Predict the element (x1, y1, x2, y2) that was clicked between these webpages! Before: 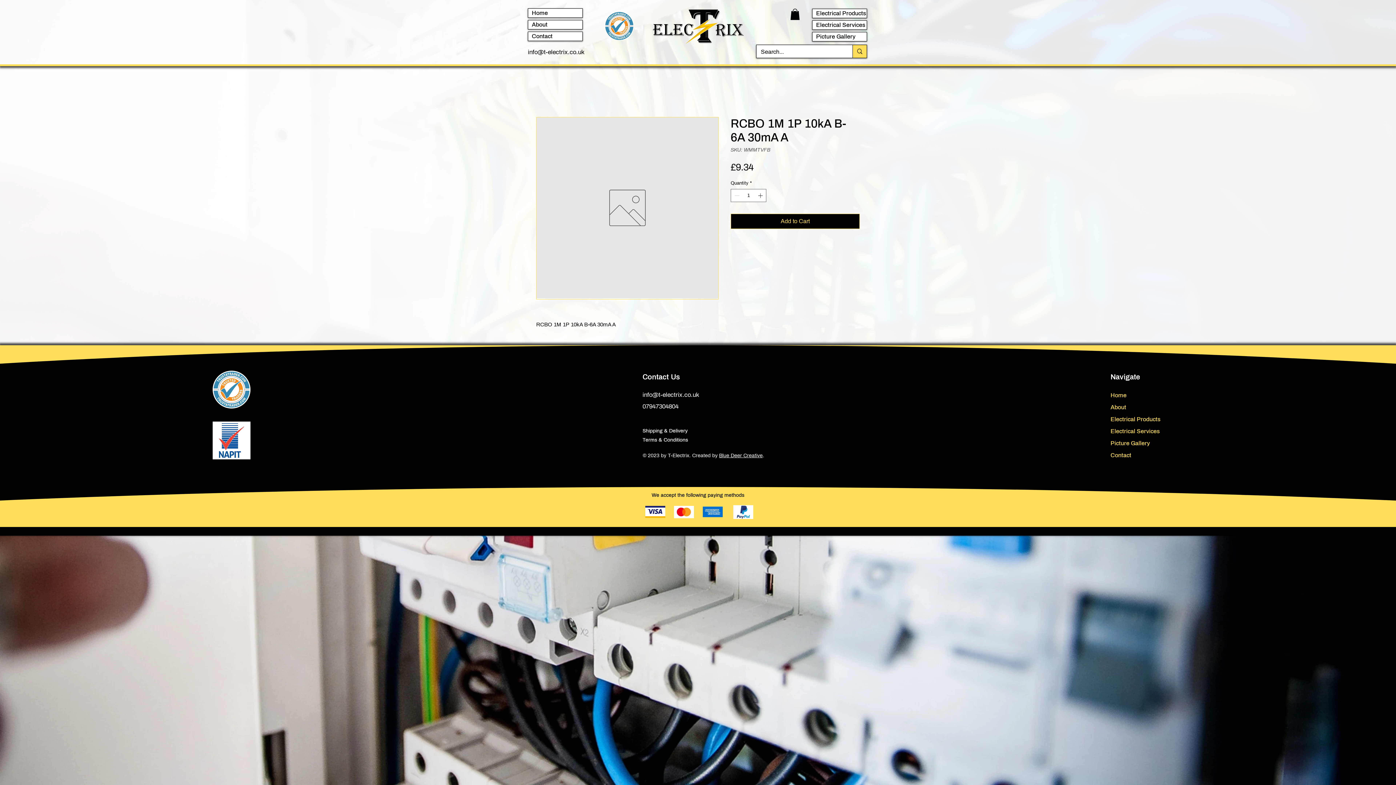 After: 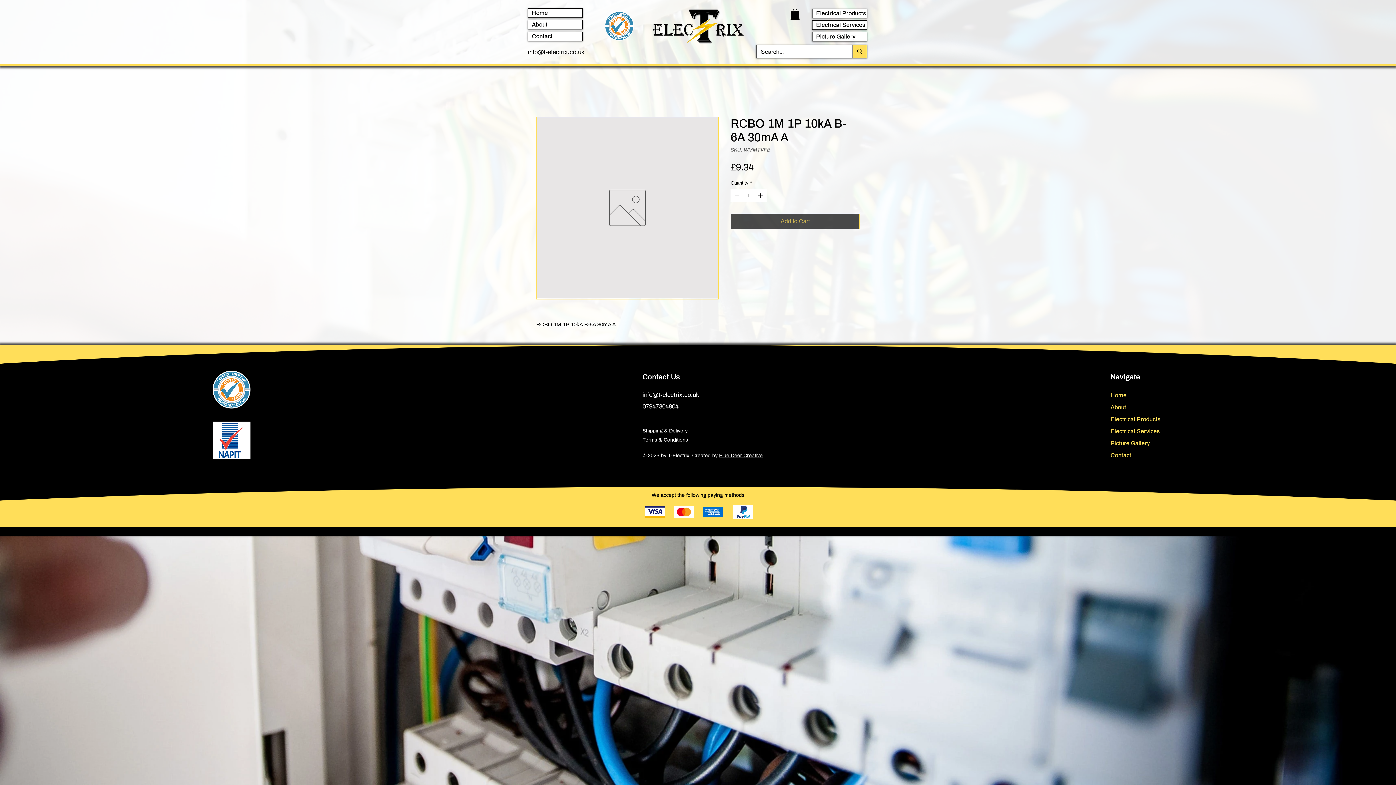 Action: bbox: (730, 213, 860, 228) label: Add to Cart